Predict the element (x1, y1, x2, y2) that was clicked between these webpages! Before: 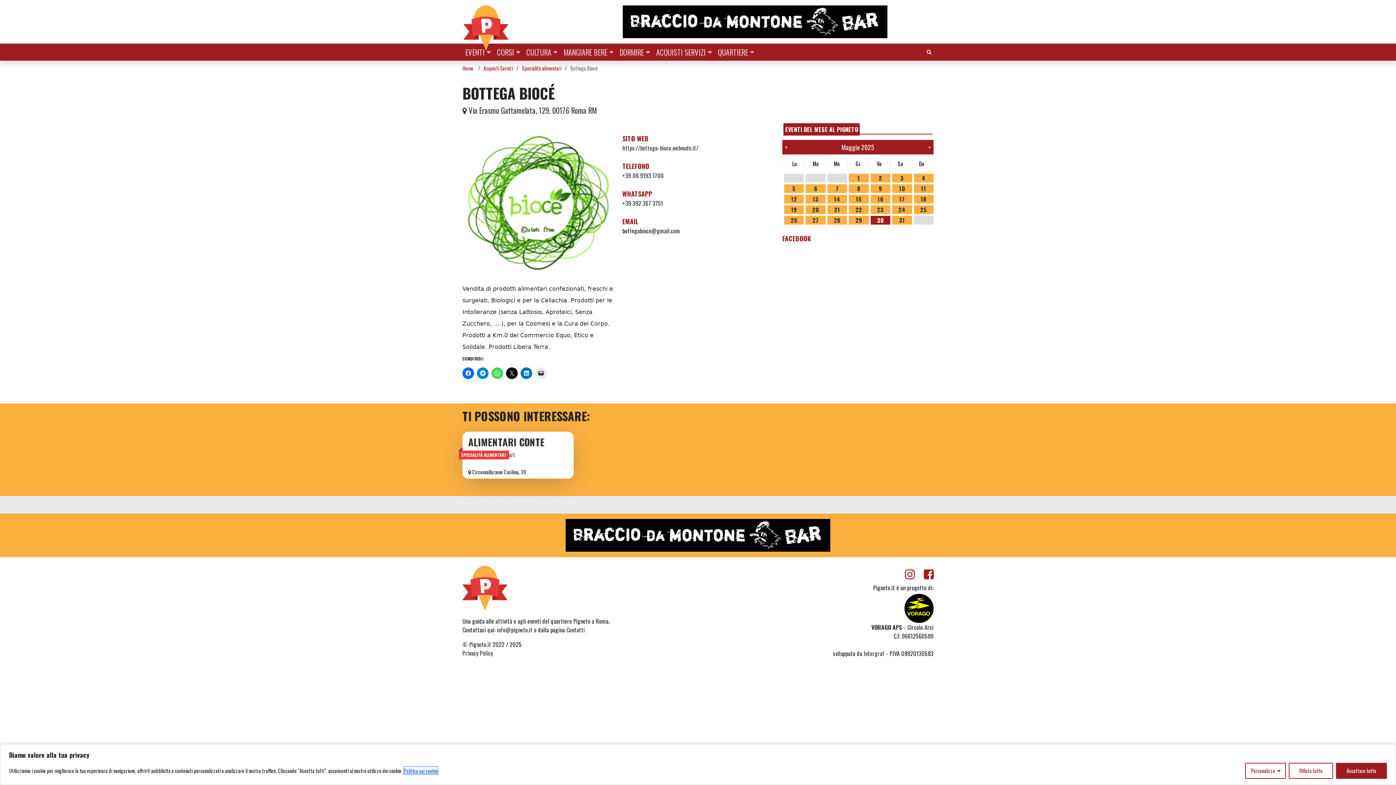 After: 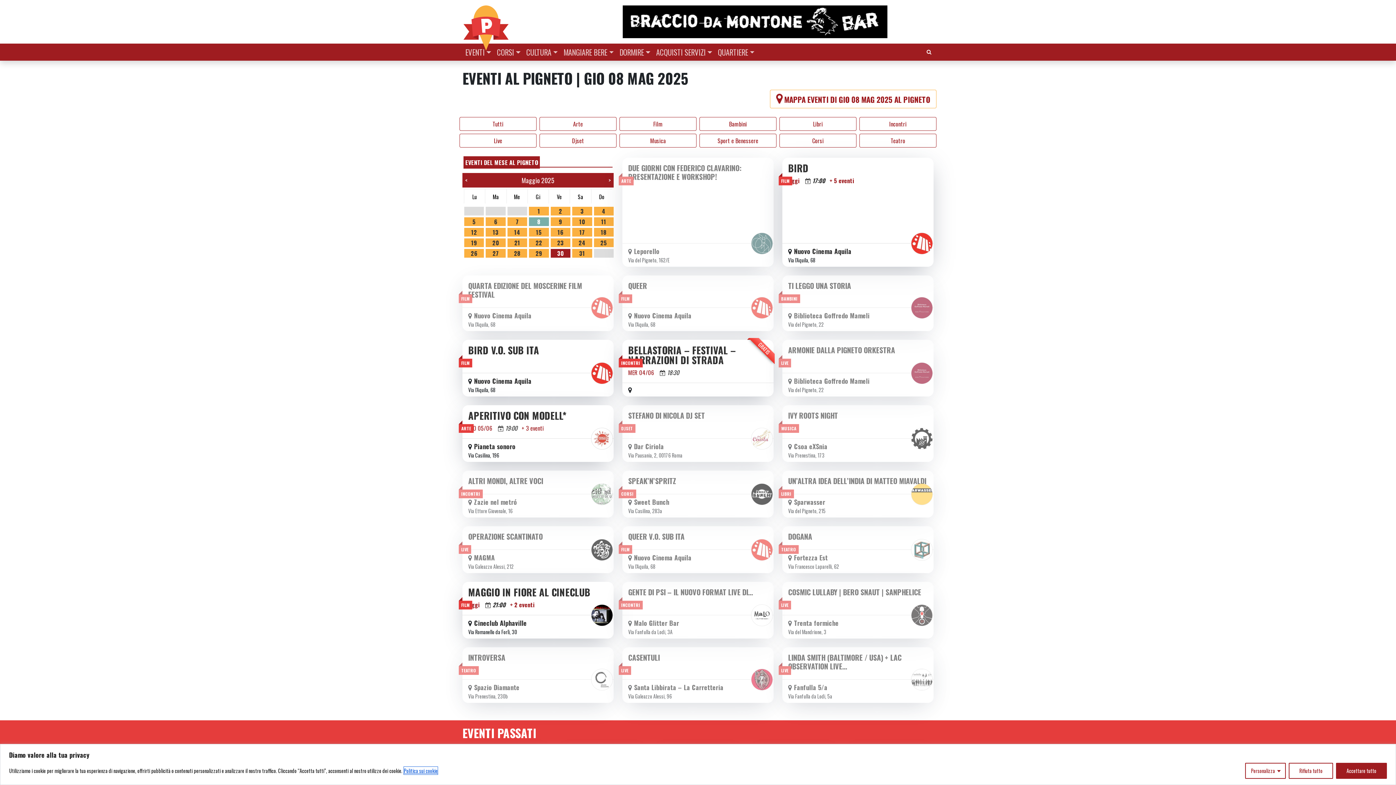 Action: label: 8 bbox: (849, 184, 868, 193)